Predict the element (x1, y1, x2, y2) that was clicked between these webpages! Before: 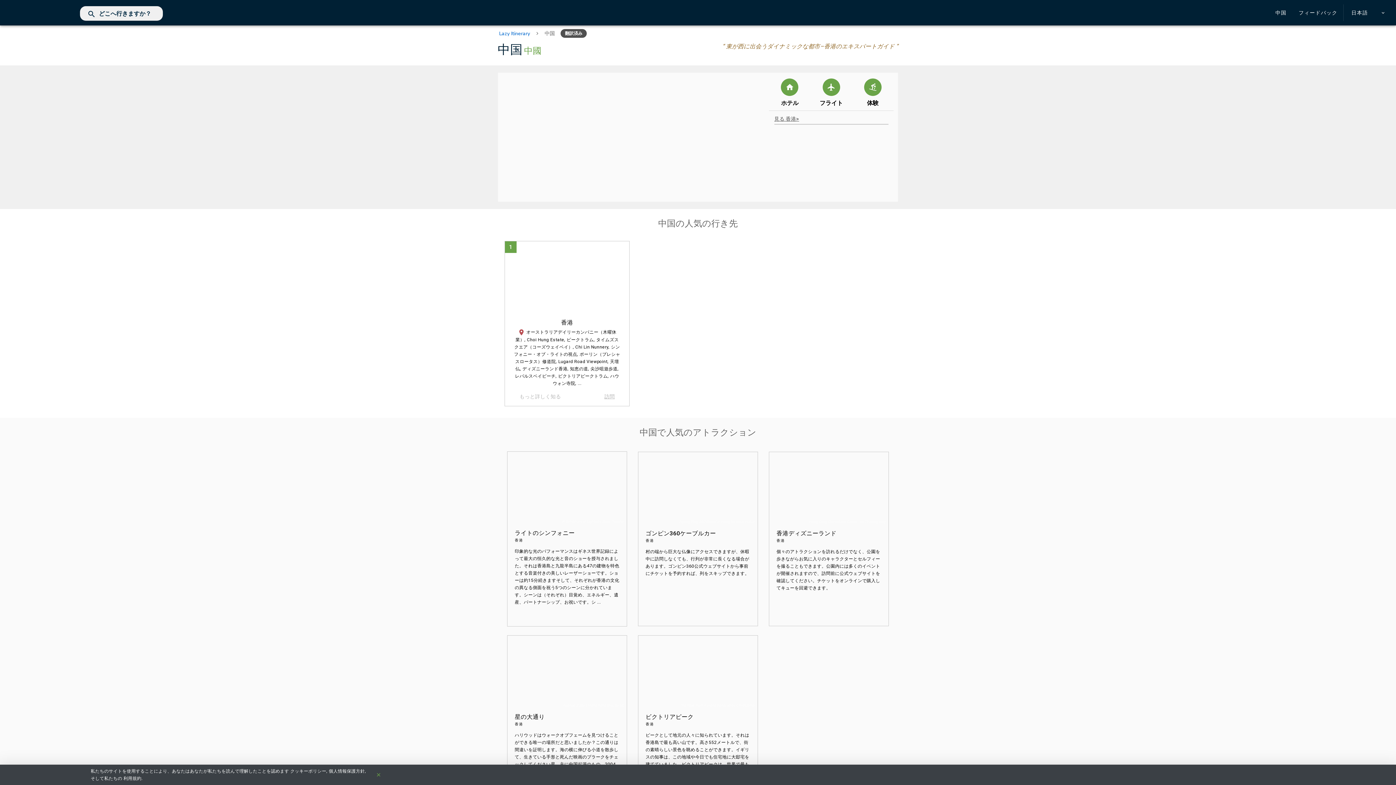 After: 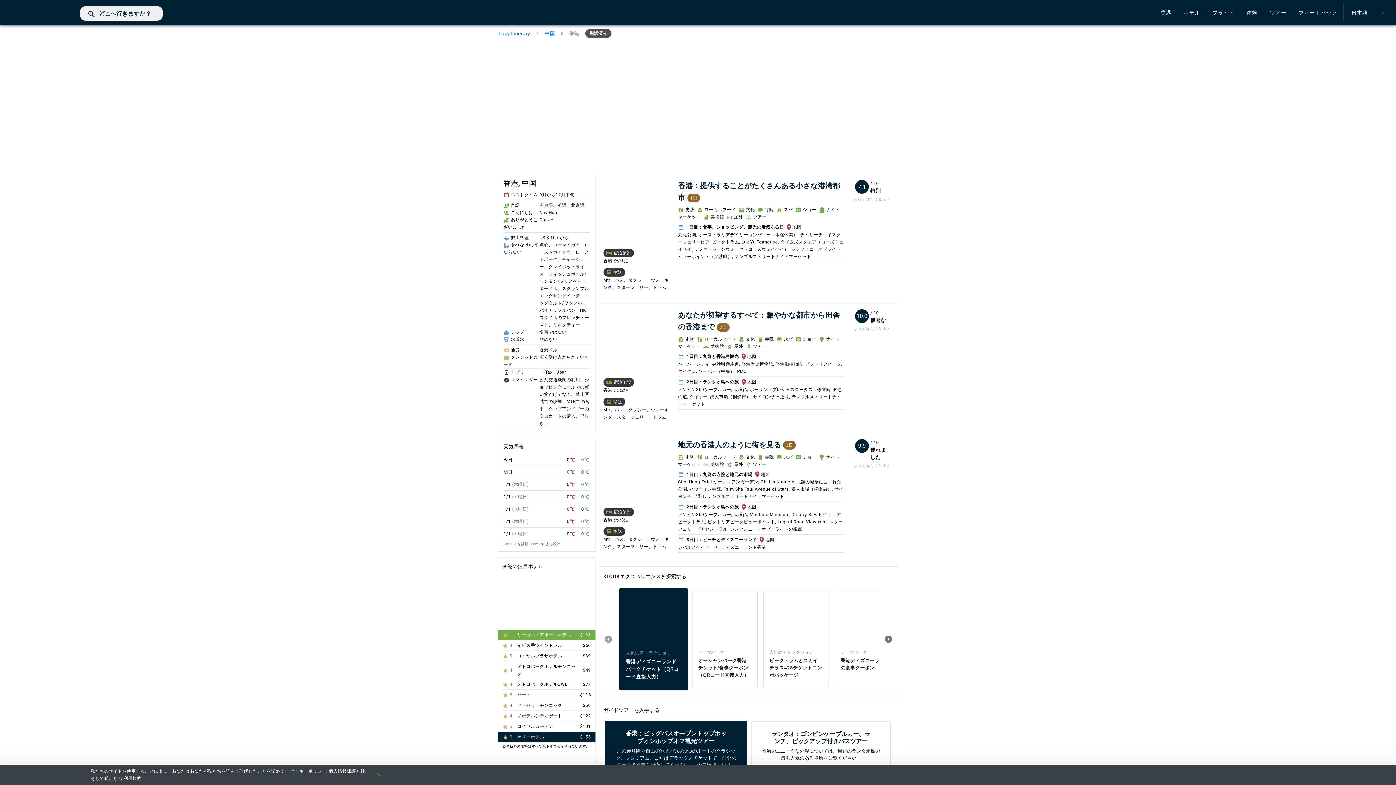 Action: bbox: (769, 451, 889, 626) label: Hong Kong Disneyland Castle - by Thwong terry
香港ディズニーランド
香港
個々のアトラクションを訪れるだけでなく、公園を歩きながらお気に入りのキャラクターとセルフィーを撮ることもできます。公園内には多くのイベントが開催されますので、訪問前に公式ウェブサイトを確認してください。チケットをオンラインで購入してキューを回避できます。